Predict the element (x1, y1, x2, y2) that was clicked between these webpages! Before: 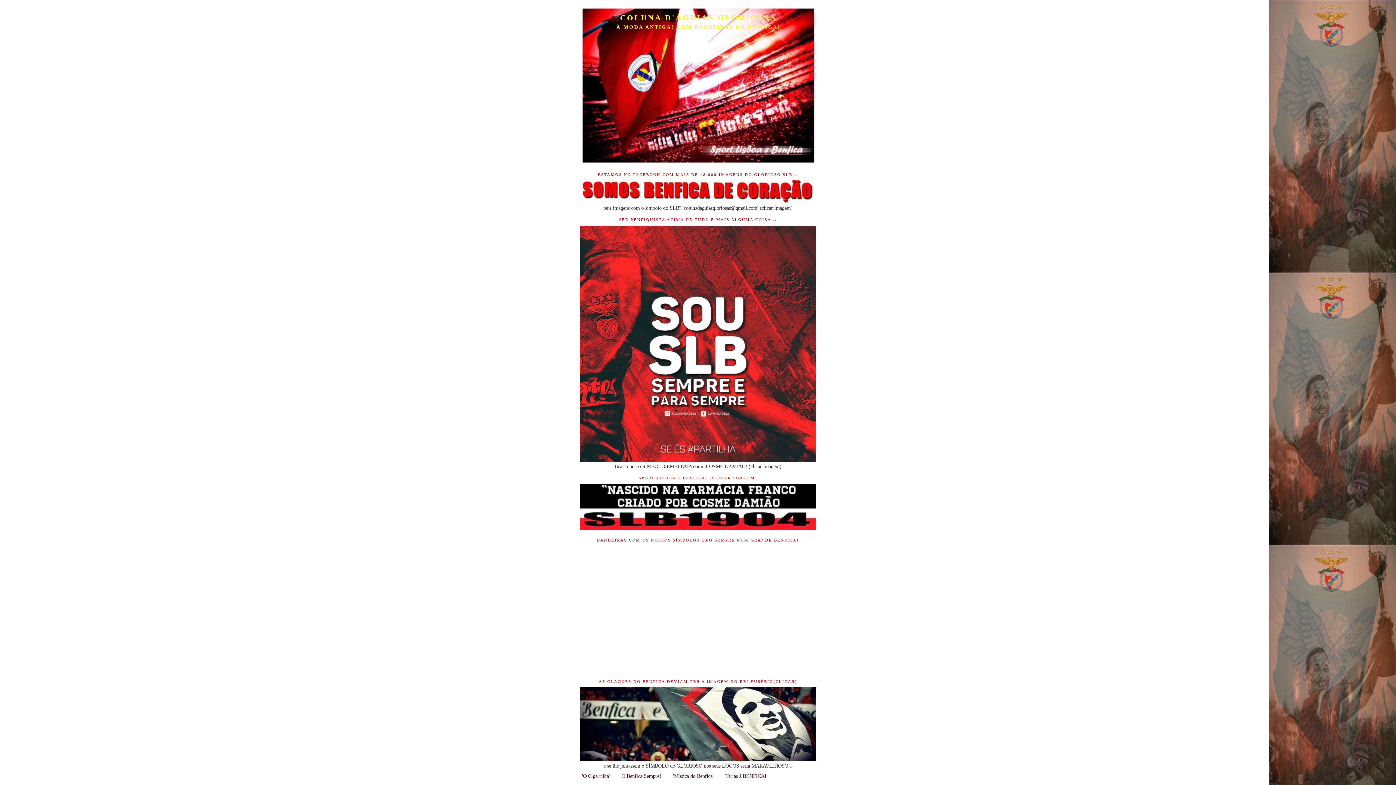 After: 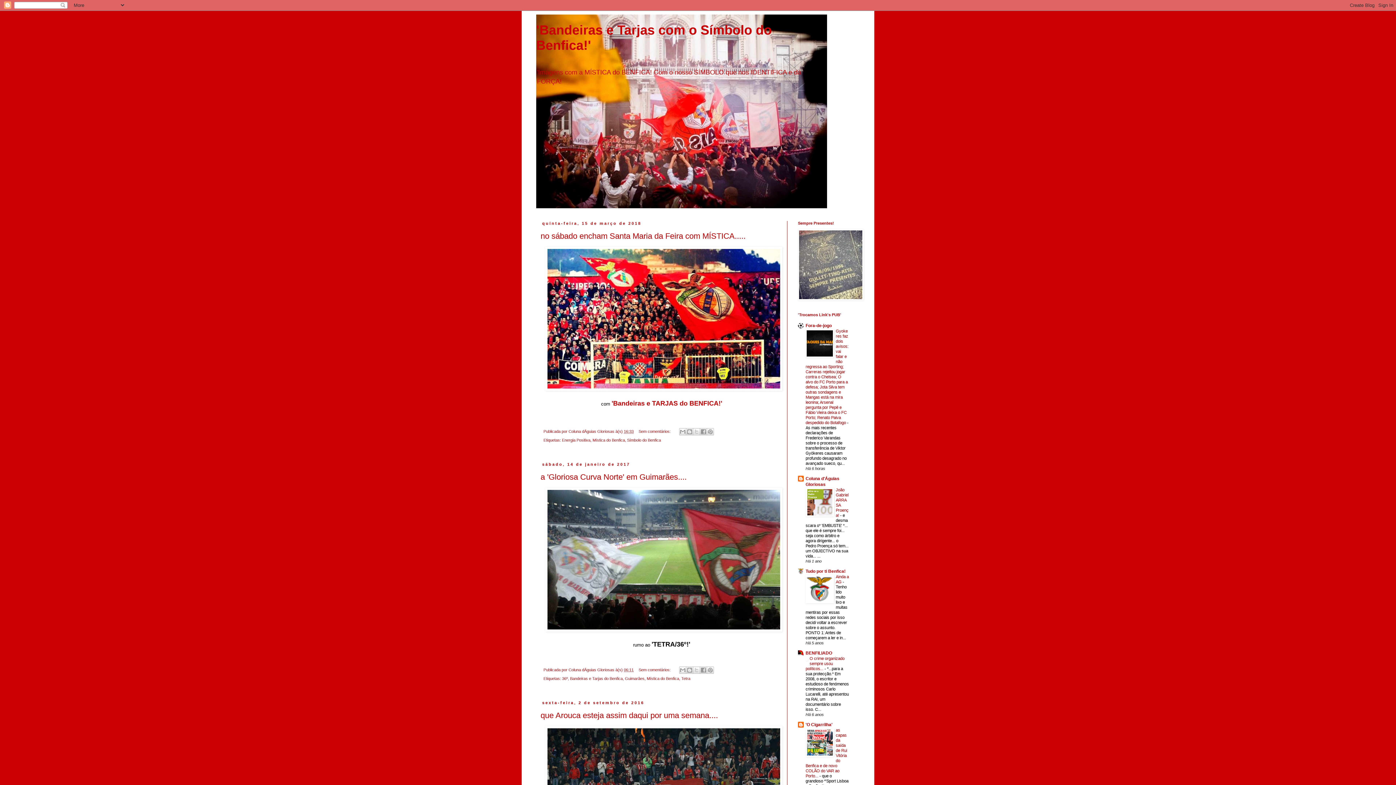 Action: label: Tarjas à BENFICA! bbox: (725, 773, 766, 779)